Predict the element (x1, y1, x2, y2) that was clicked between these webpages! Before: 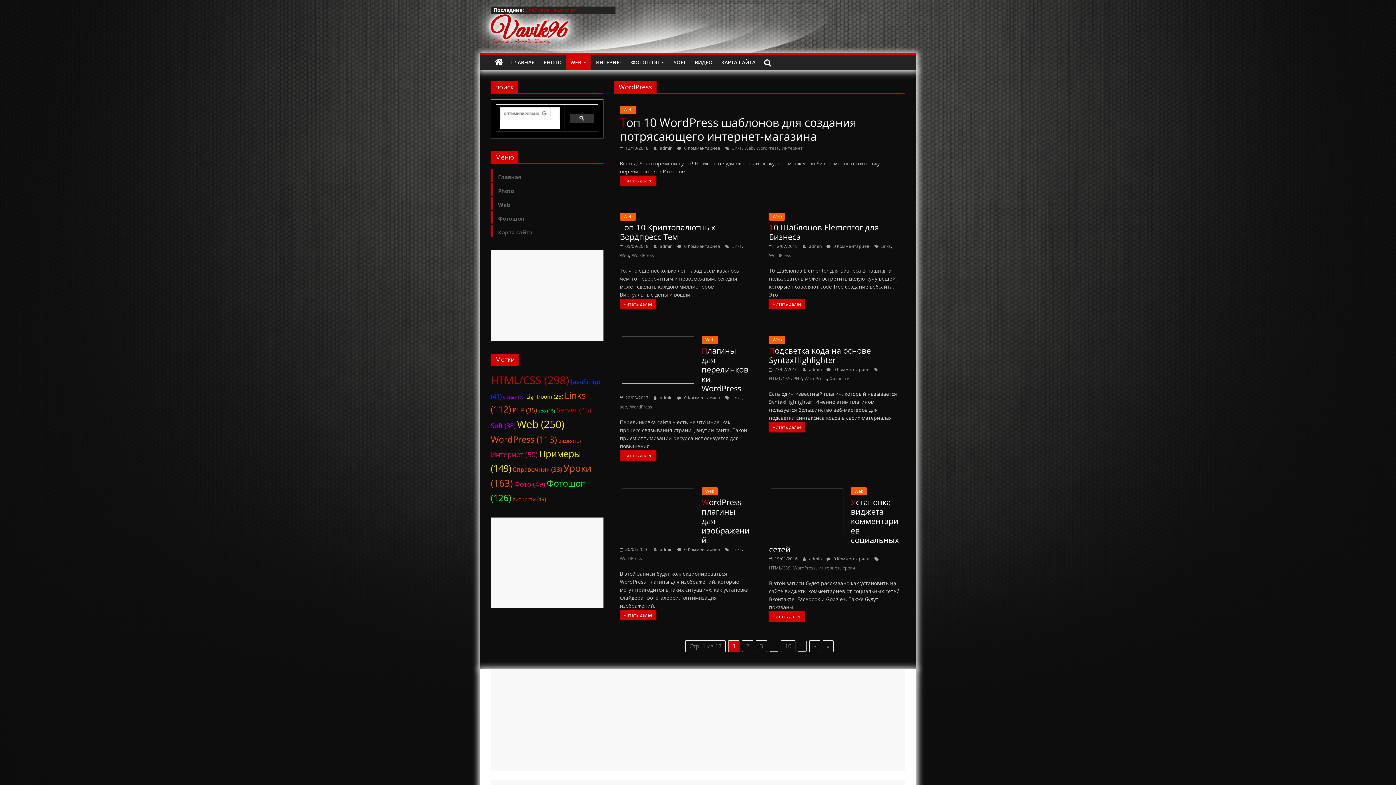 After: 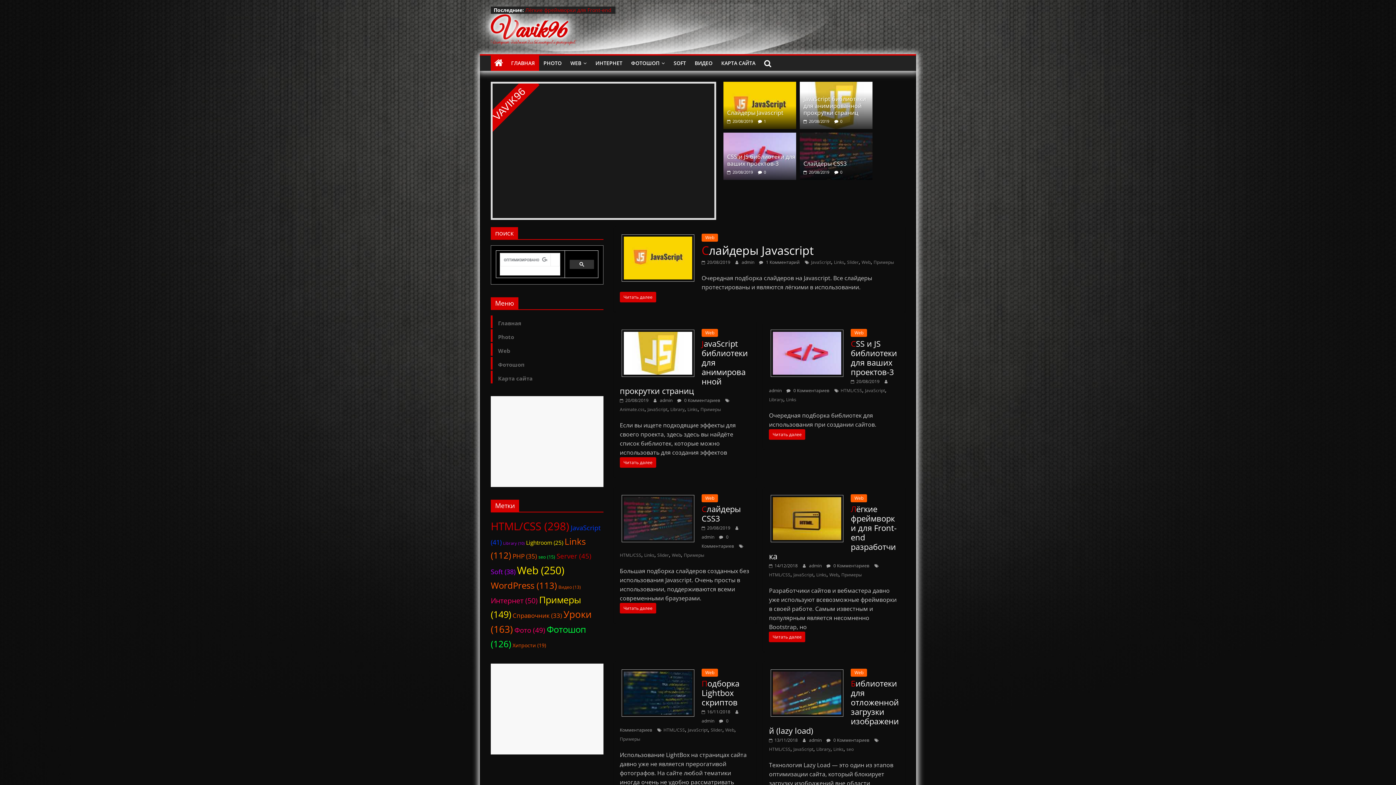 Action: bbox: (660, 394, 673, 401) label: admin 